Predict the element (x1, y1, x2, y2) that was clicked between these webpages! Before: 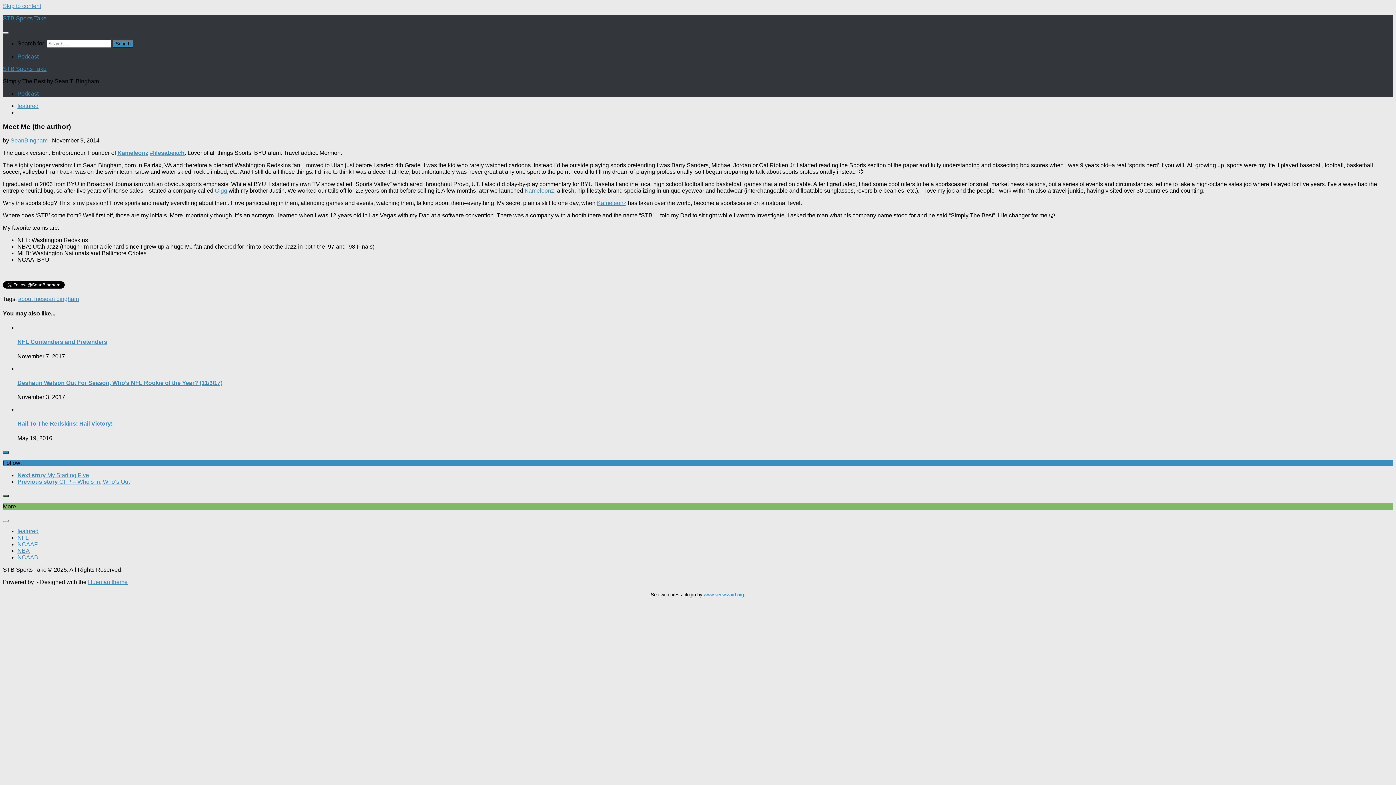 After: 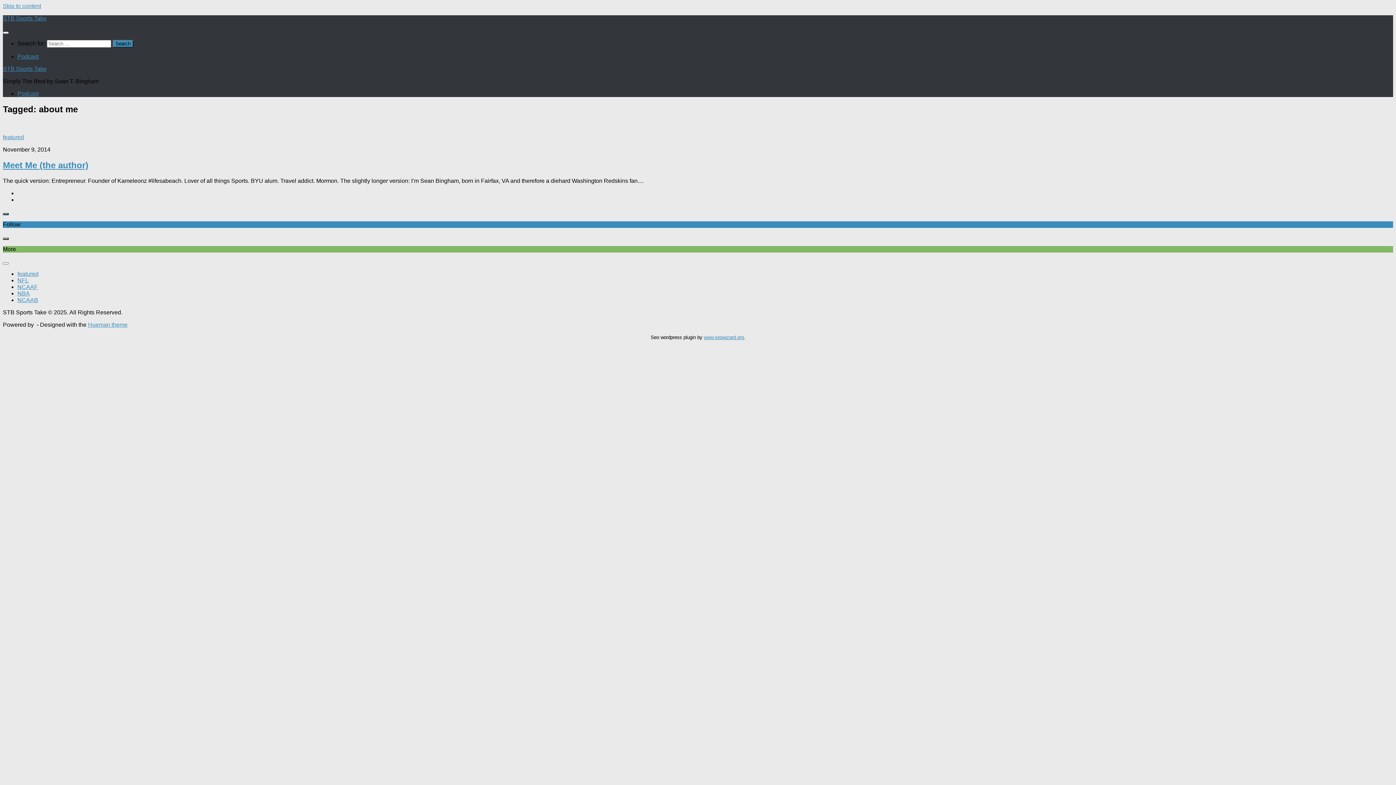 Action: bbox: (18, 296, 42, 302) label: about me